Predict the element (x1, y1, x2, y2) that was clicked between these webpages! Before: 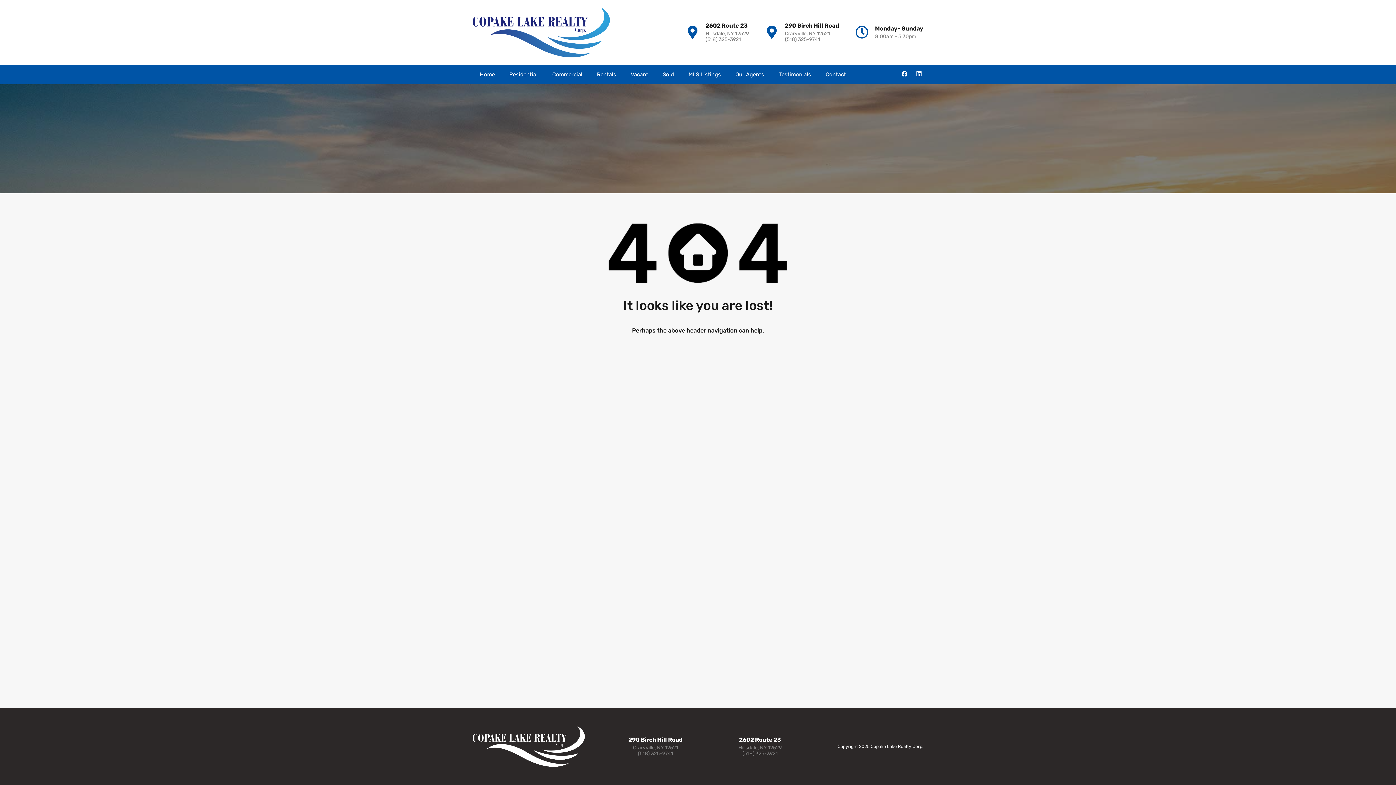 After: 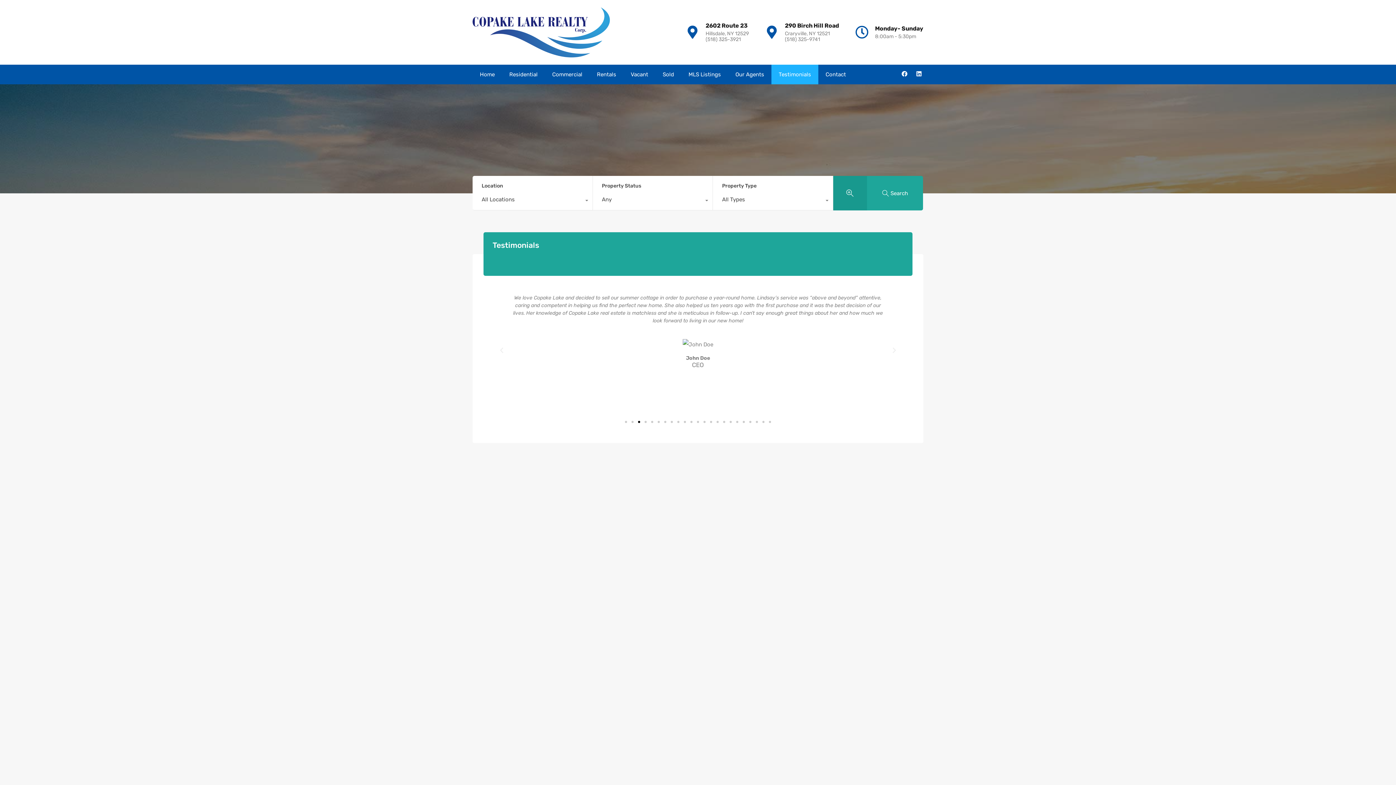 Action: bbox: (771, 64, 818, 84) label: Testimonials